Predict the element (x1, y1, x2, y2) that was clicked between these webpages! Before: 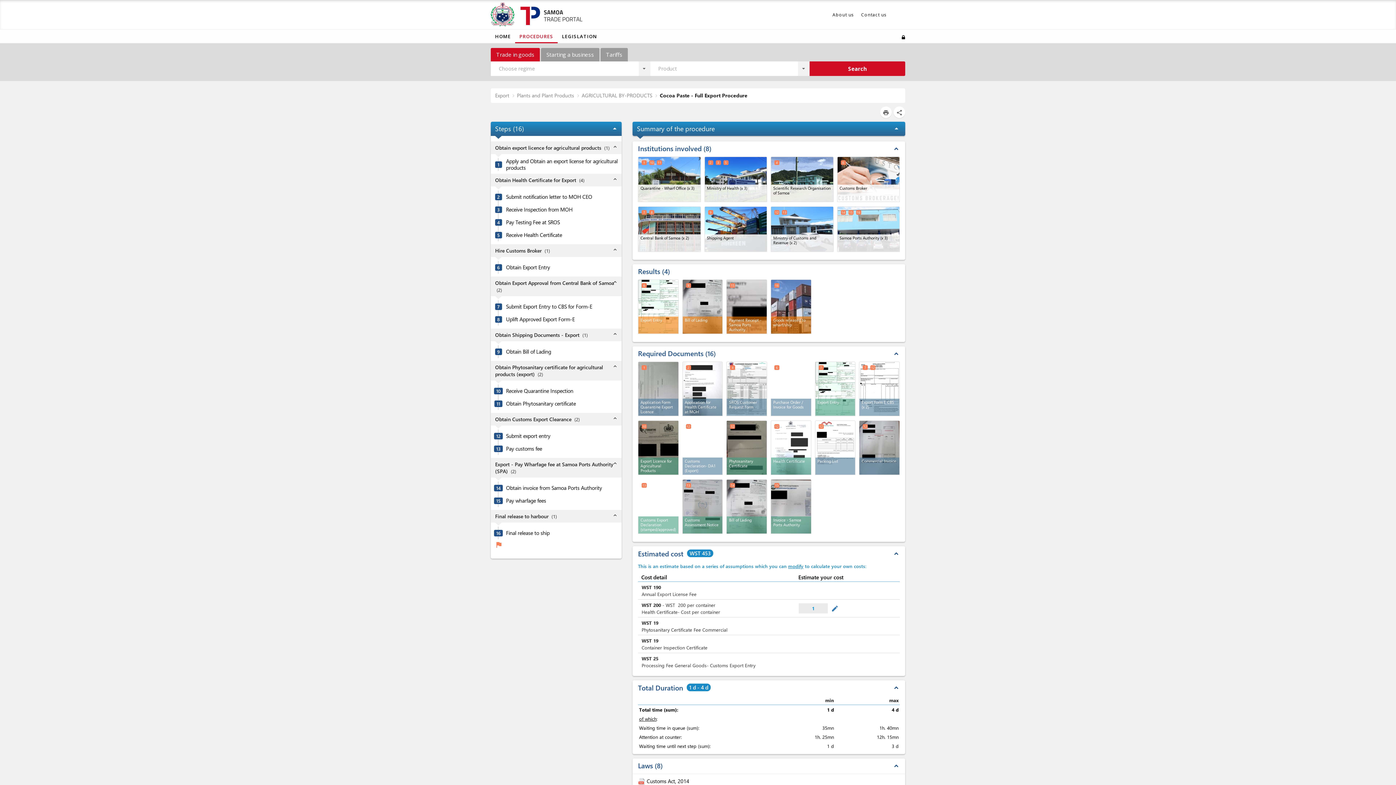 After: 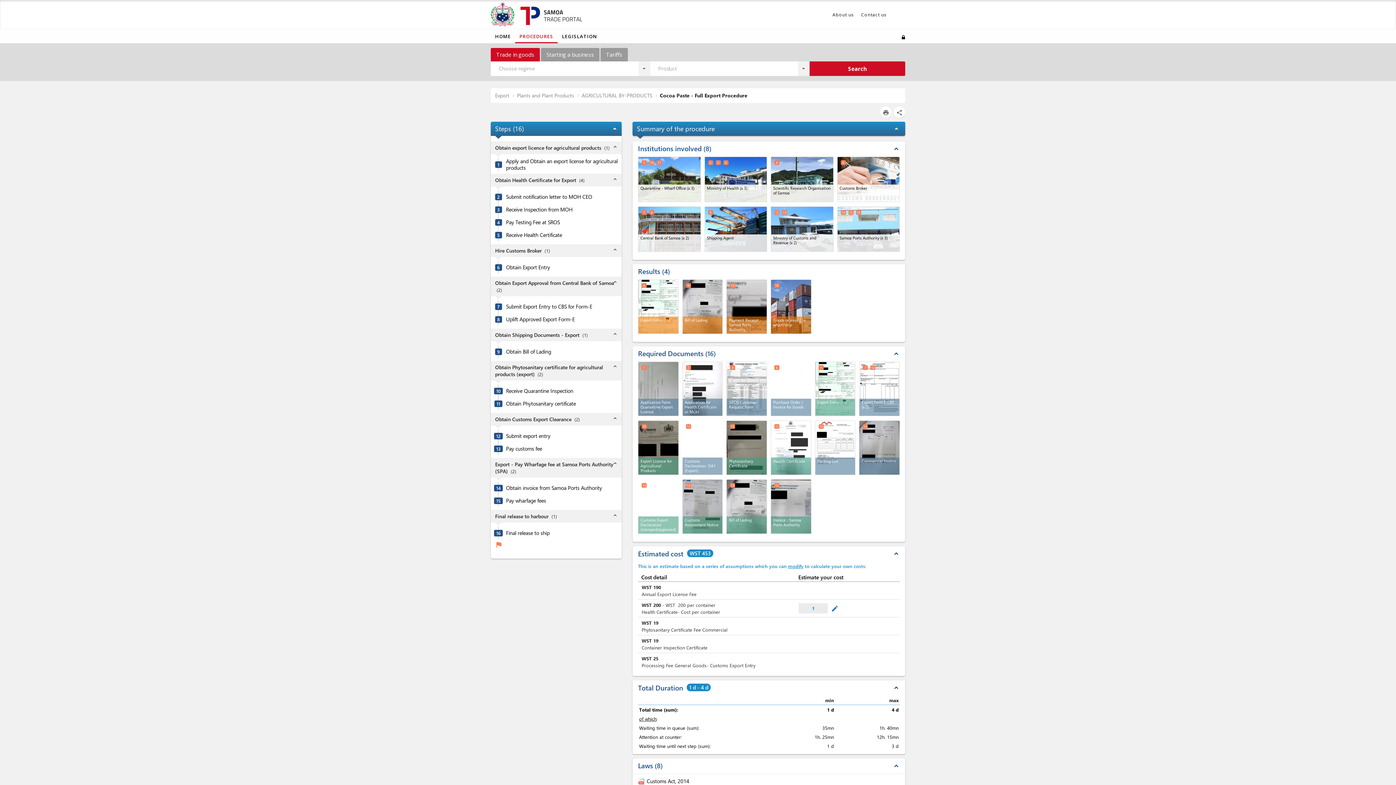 Action: label: 7 bbox: (818, 365, 823, 371)